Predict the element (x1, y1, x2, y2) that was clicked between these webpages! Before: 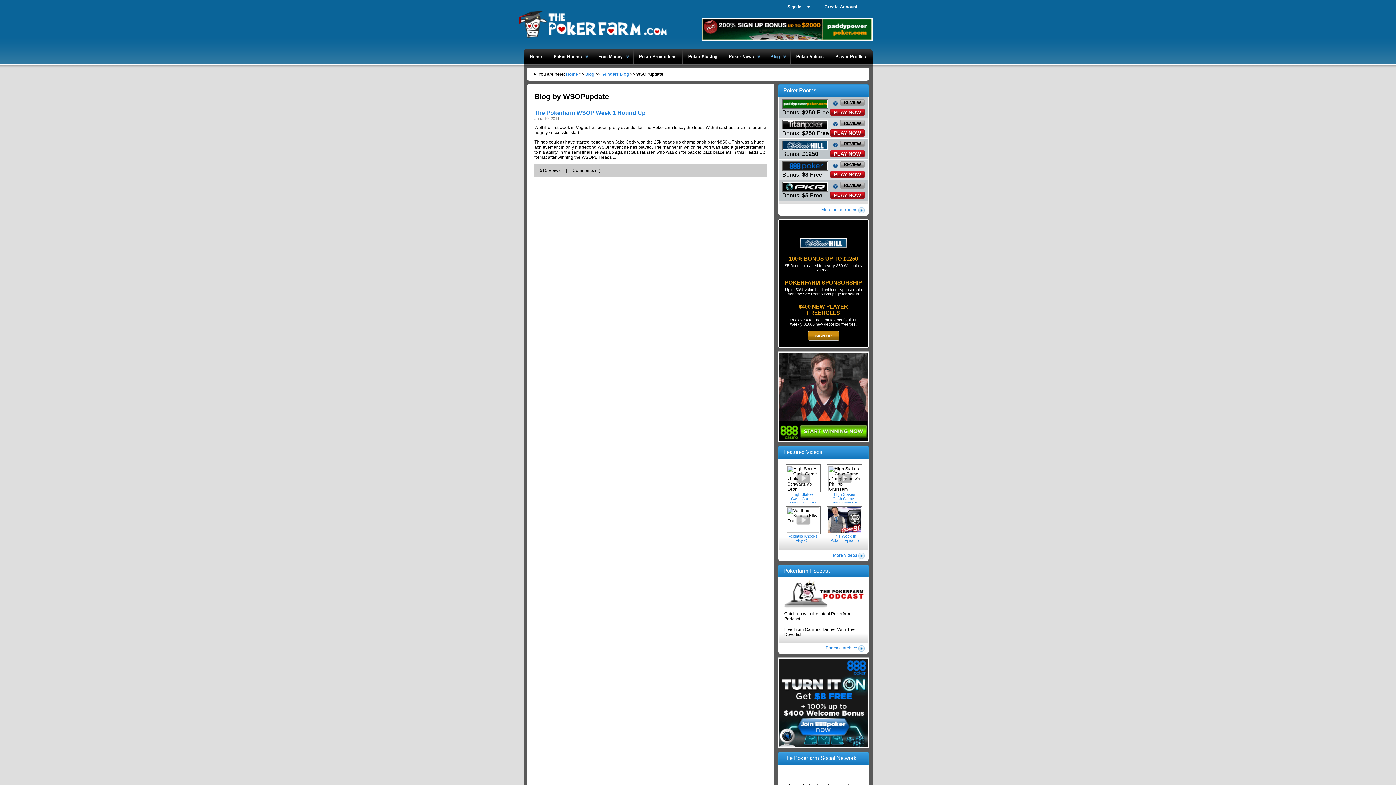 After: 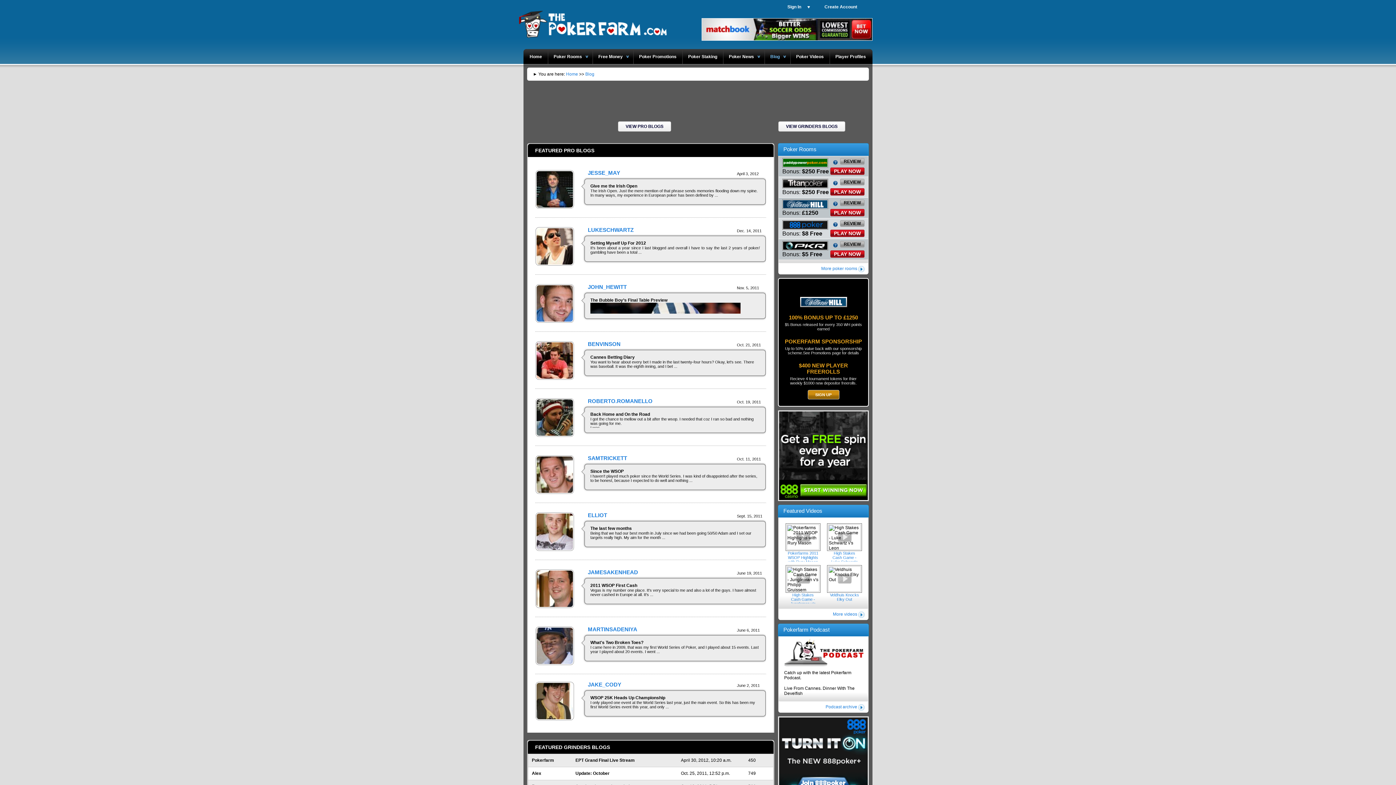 Action: bbox: (768, 49, 782, 63) label: Blog